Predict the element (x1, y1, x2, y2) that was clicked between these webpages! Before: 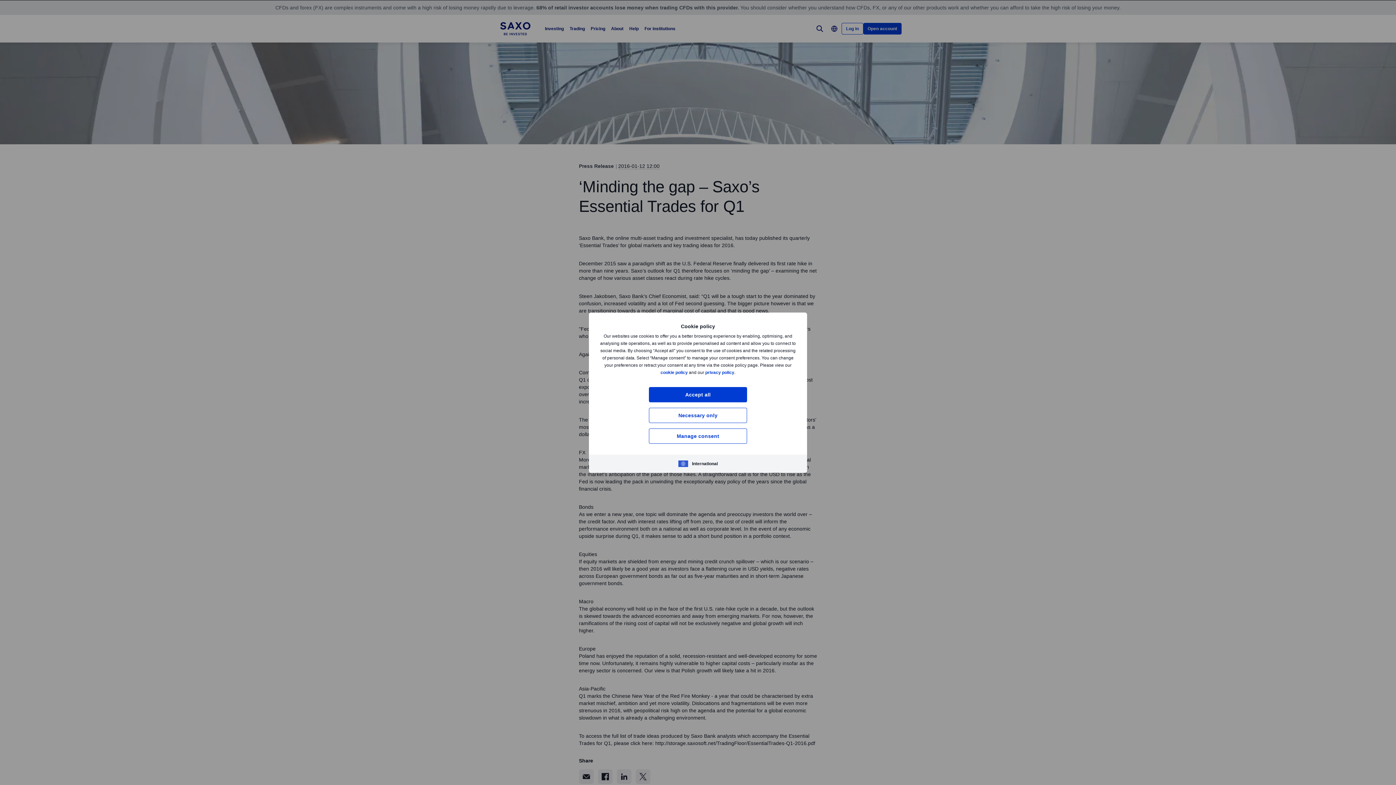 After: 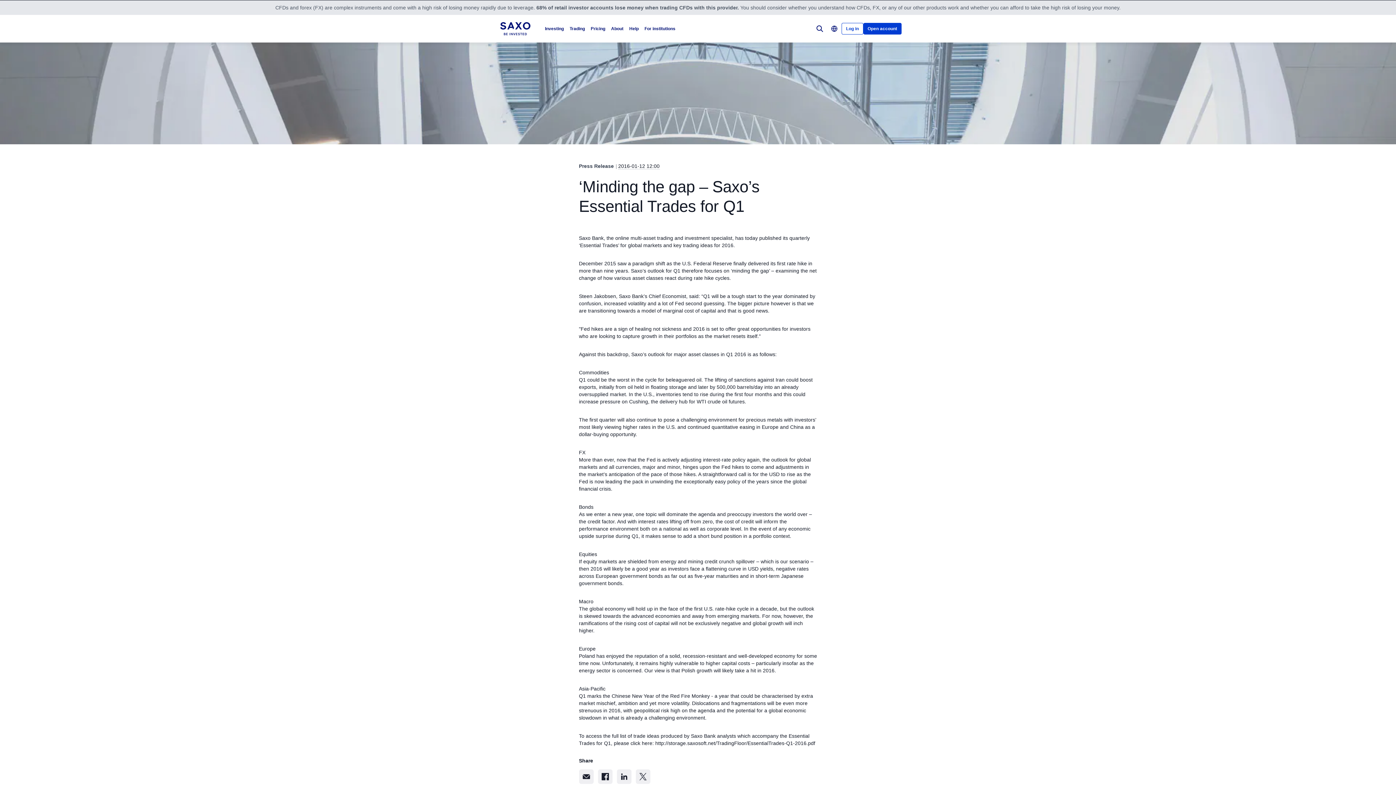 Action: label: Accept all bbox: (649, 387, 747, 402)